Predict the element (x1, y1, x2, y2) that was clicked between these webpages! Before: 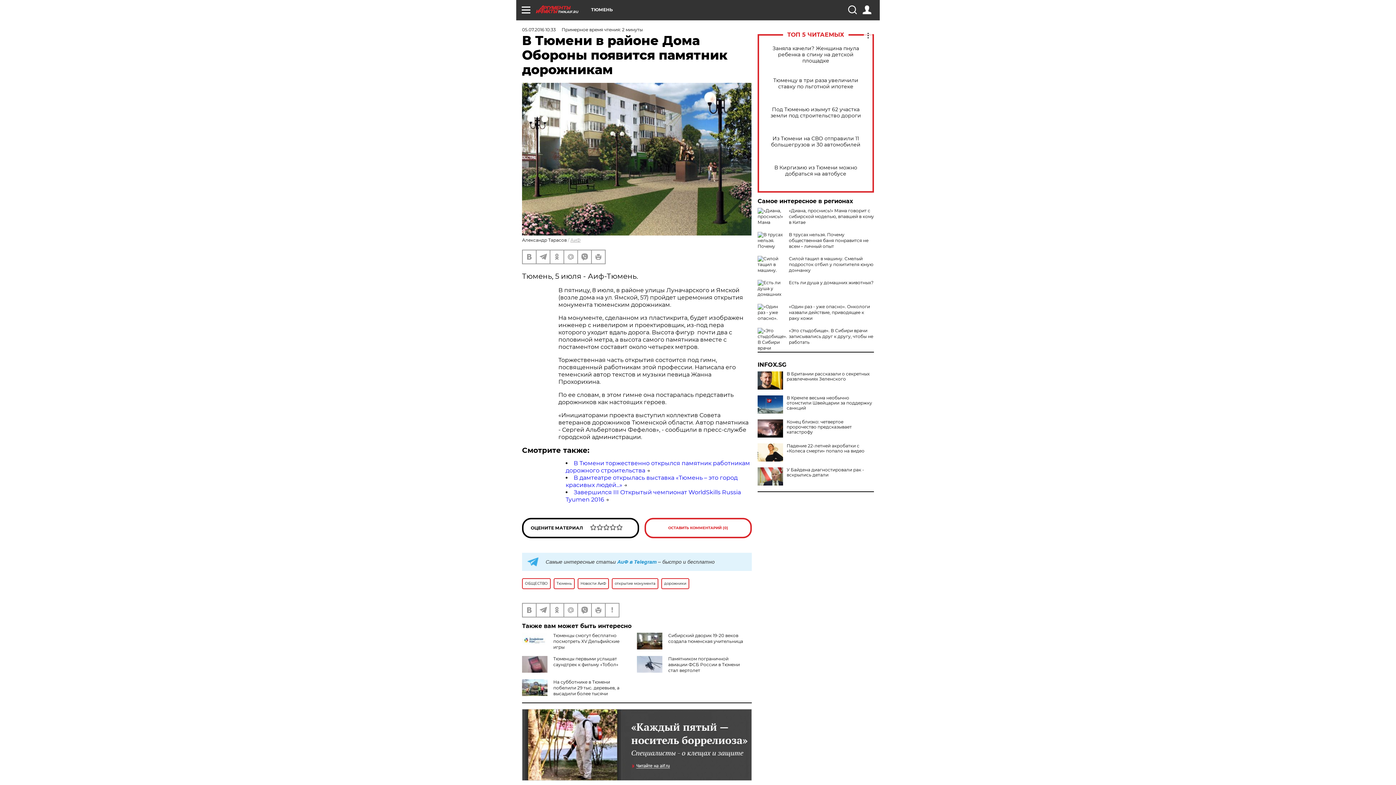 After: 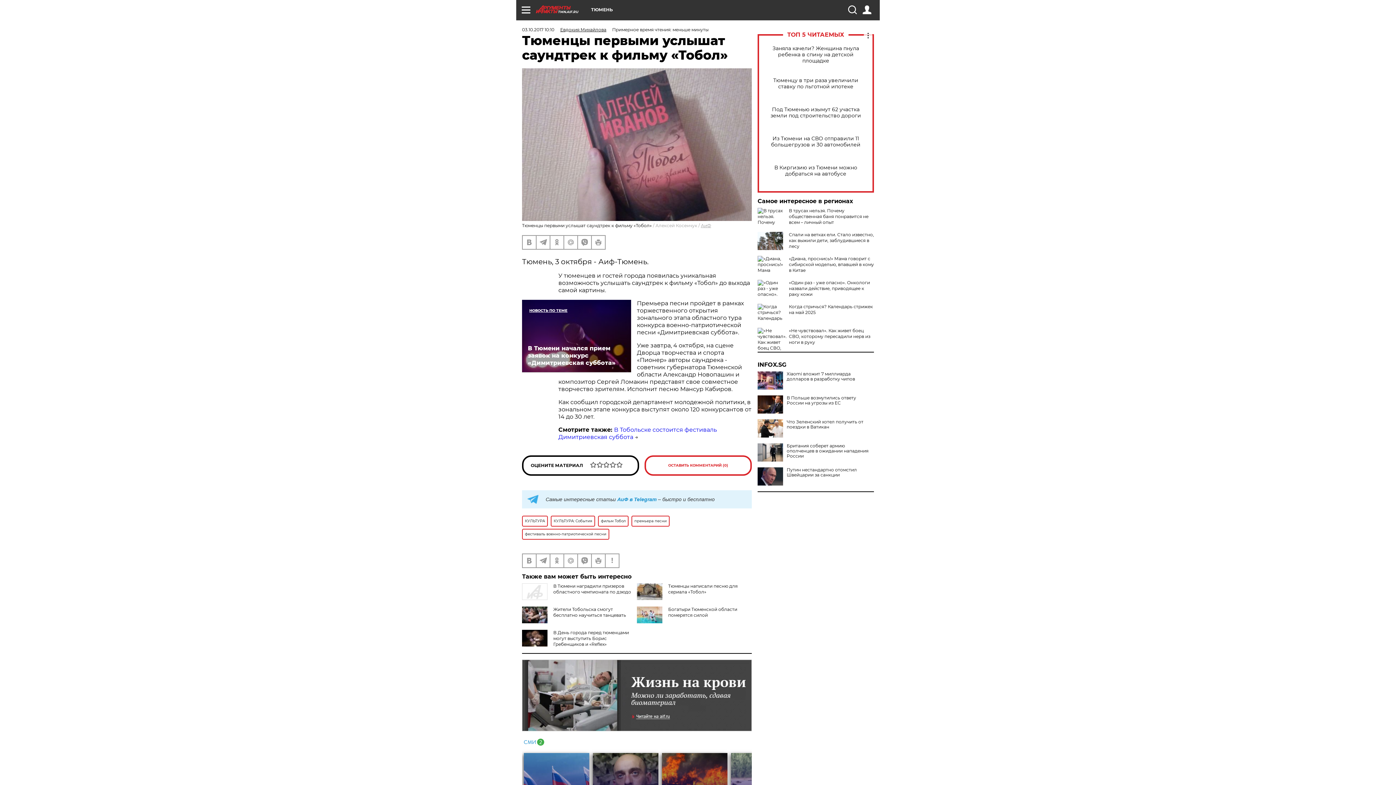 Action: bbox: (553, 656, 618, 667) label: Тюменцы первыми услышат саундтрек к фильму «Тобол»